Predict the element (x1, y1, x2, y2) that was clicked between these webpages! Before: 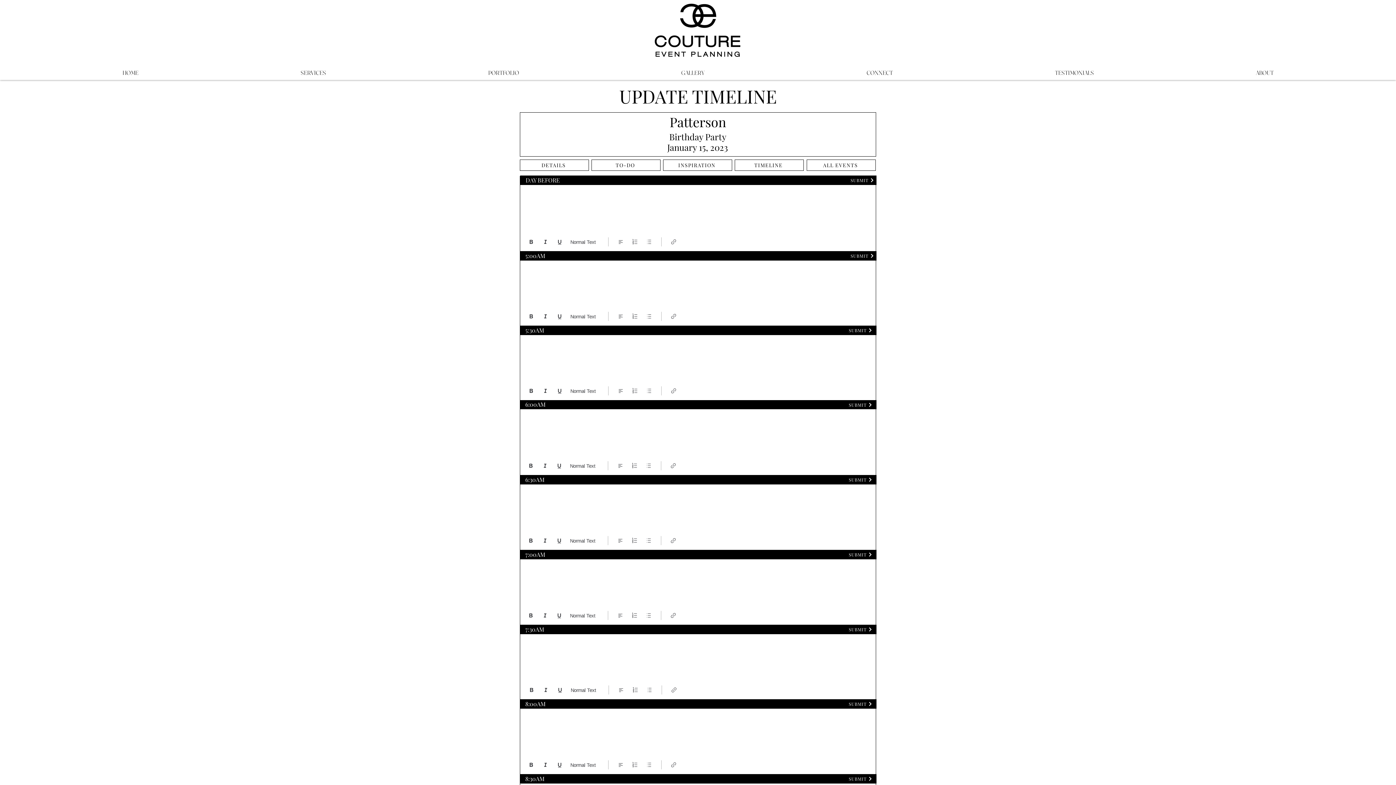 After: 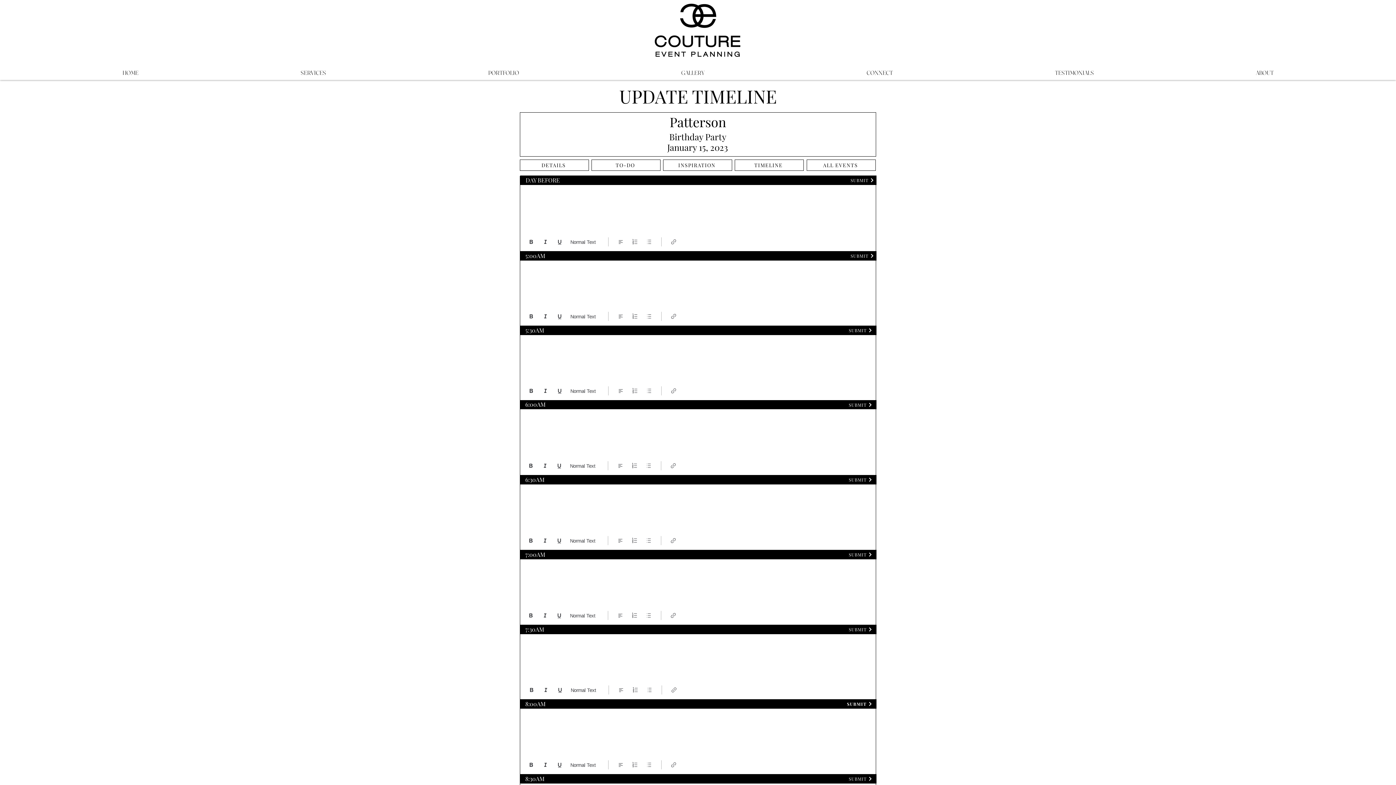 Action: label: SUBMIT bbox: (821, 701, 872, 707)